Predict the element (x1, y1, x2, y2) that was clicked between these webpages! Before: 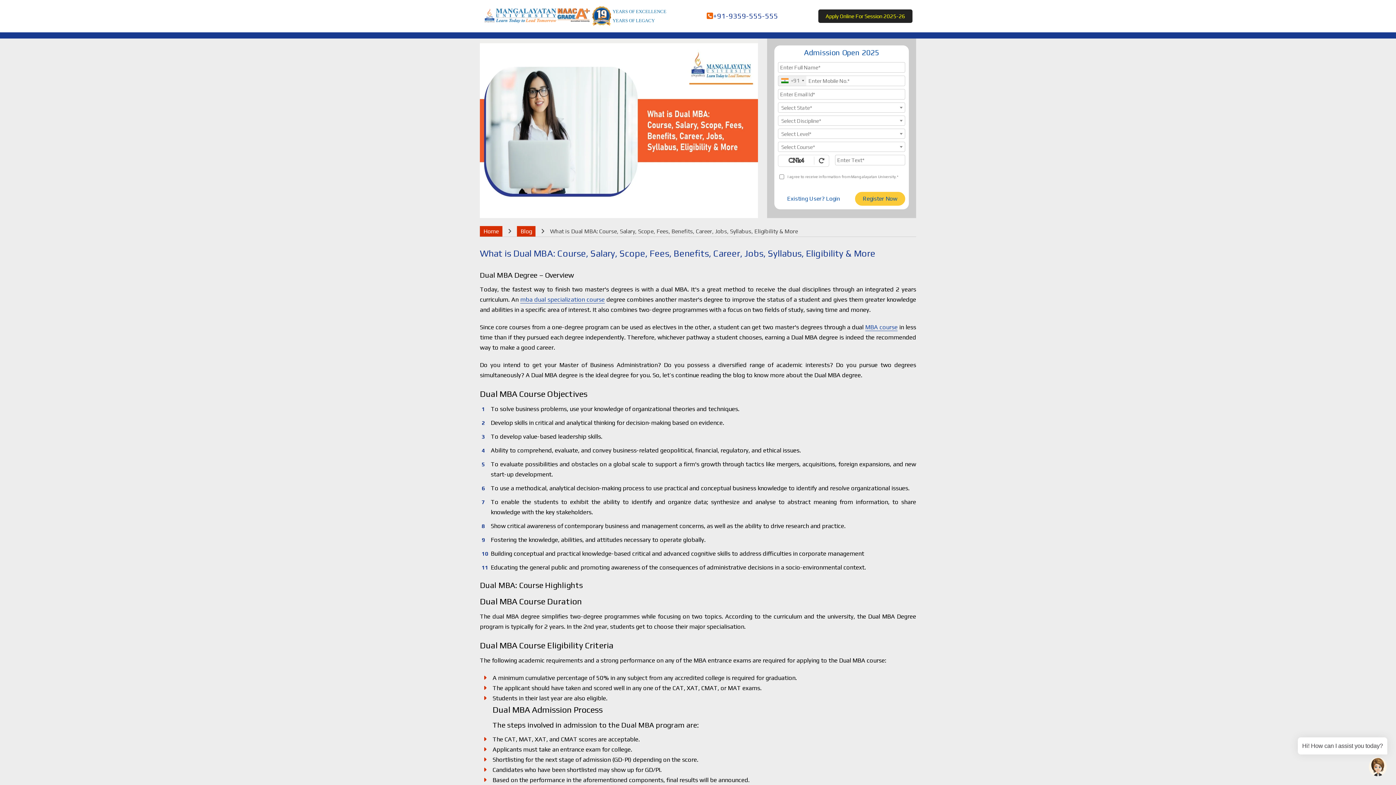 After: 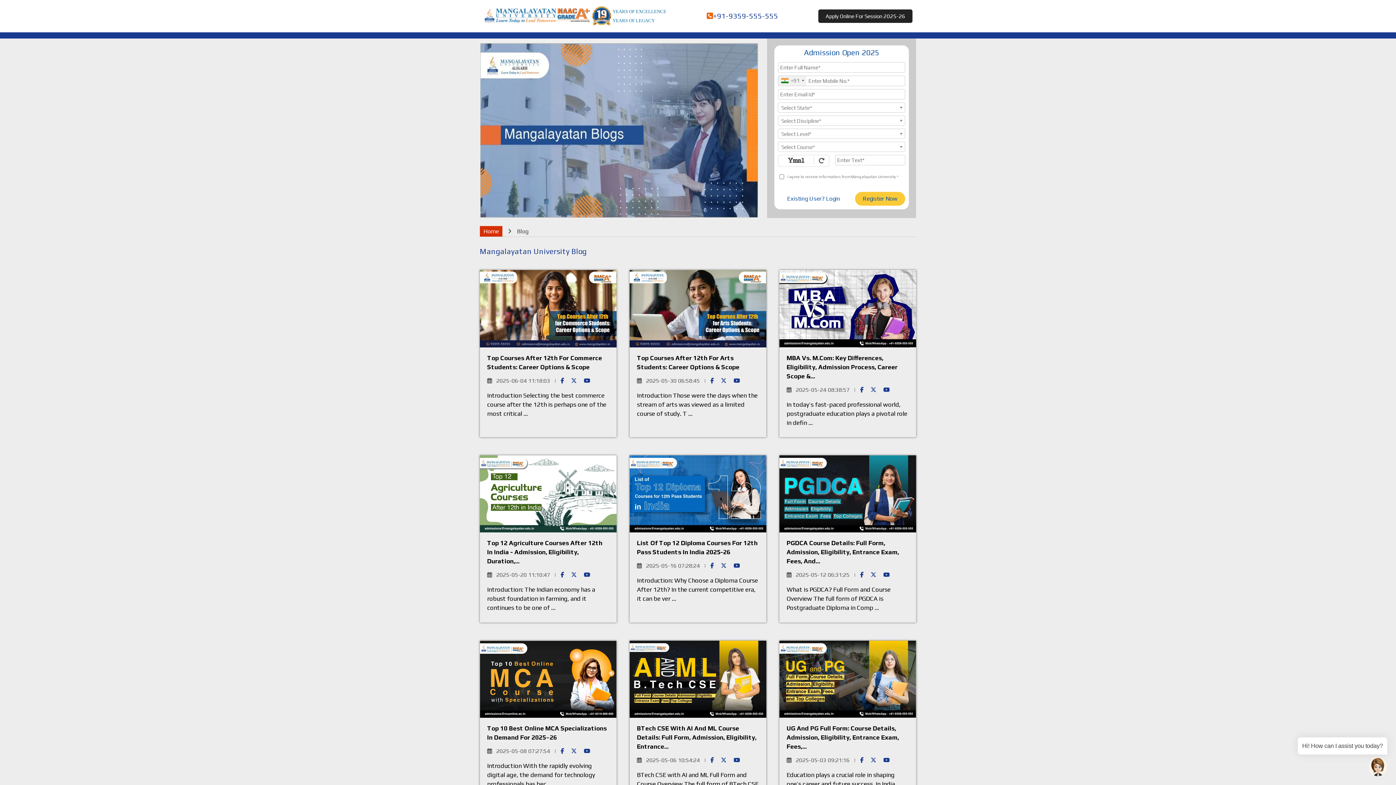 Action: bbox: (517, 226, 535, 236) label: Blog